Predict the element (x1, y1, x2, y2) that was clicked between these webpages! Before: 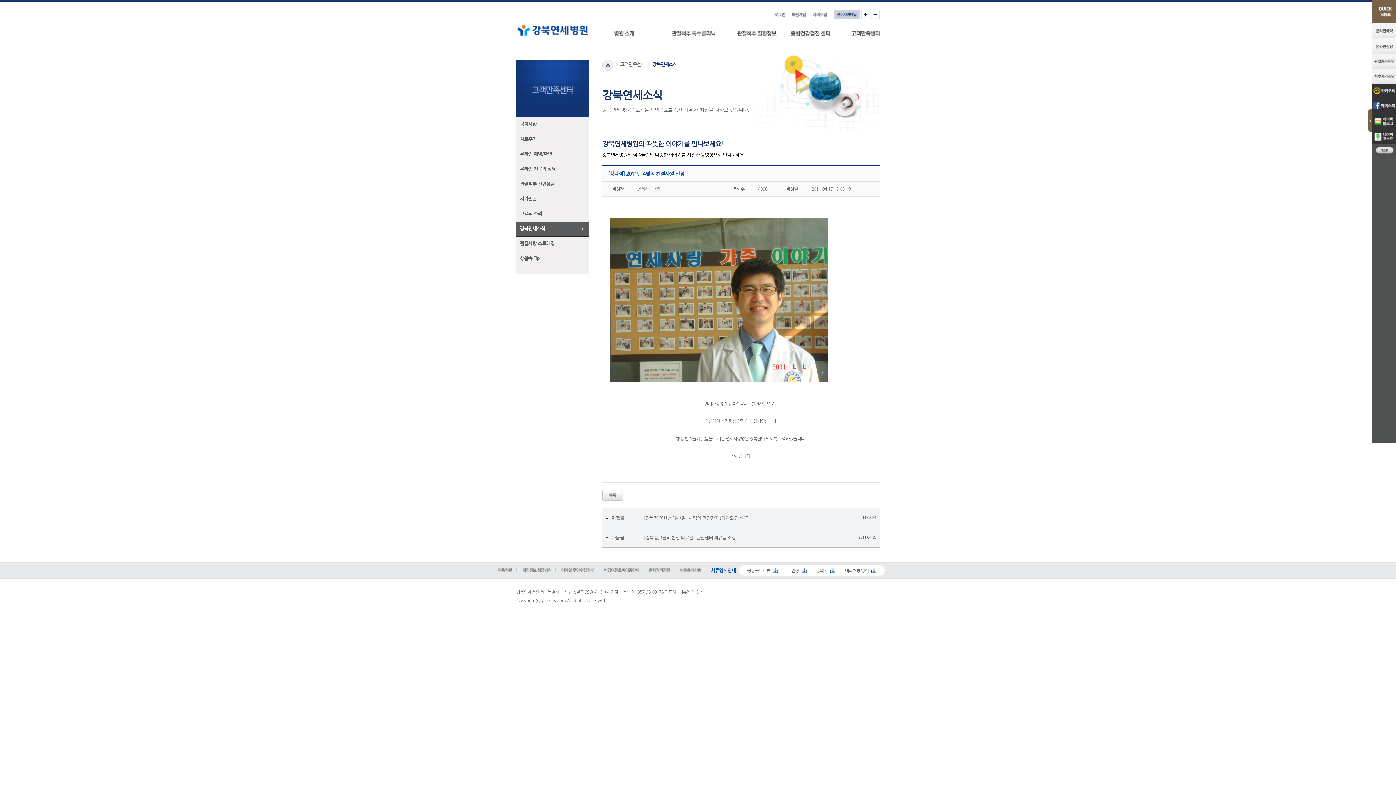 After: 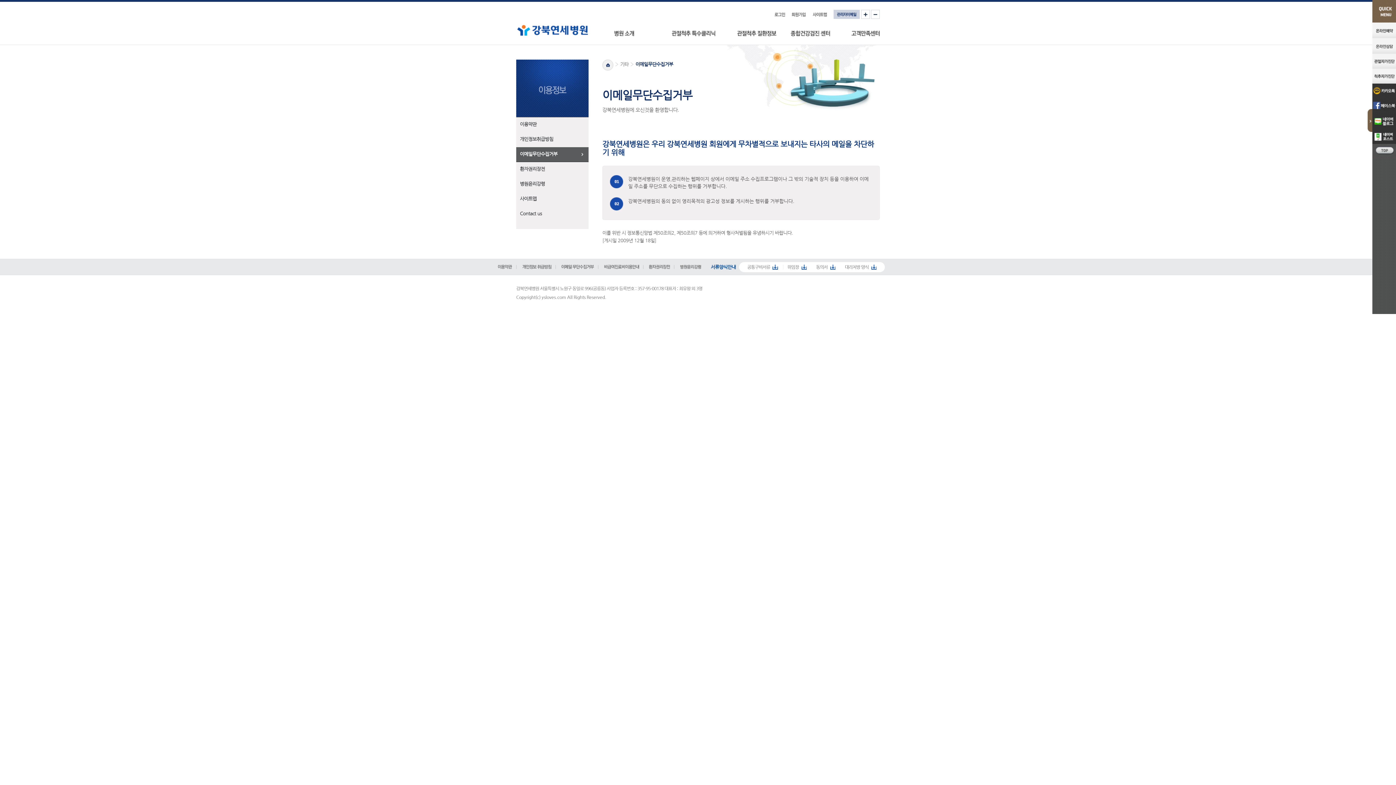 Action: bbox: (561, 568, 598, 575)